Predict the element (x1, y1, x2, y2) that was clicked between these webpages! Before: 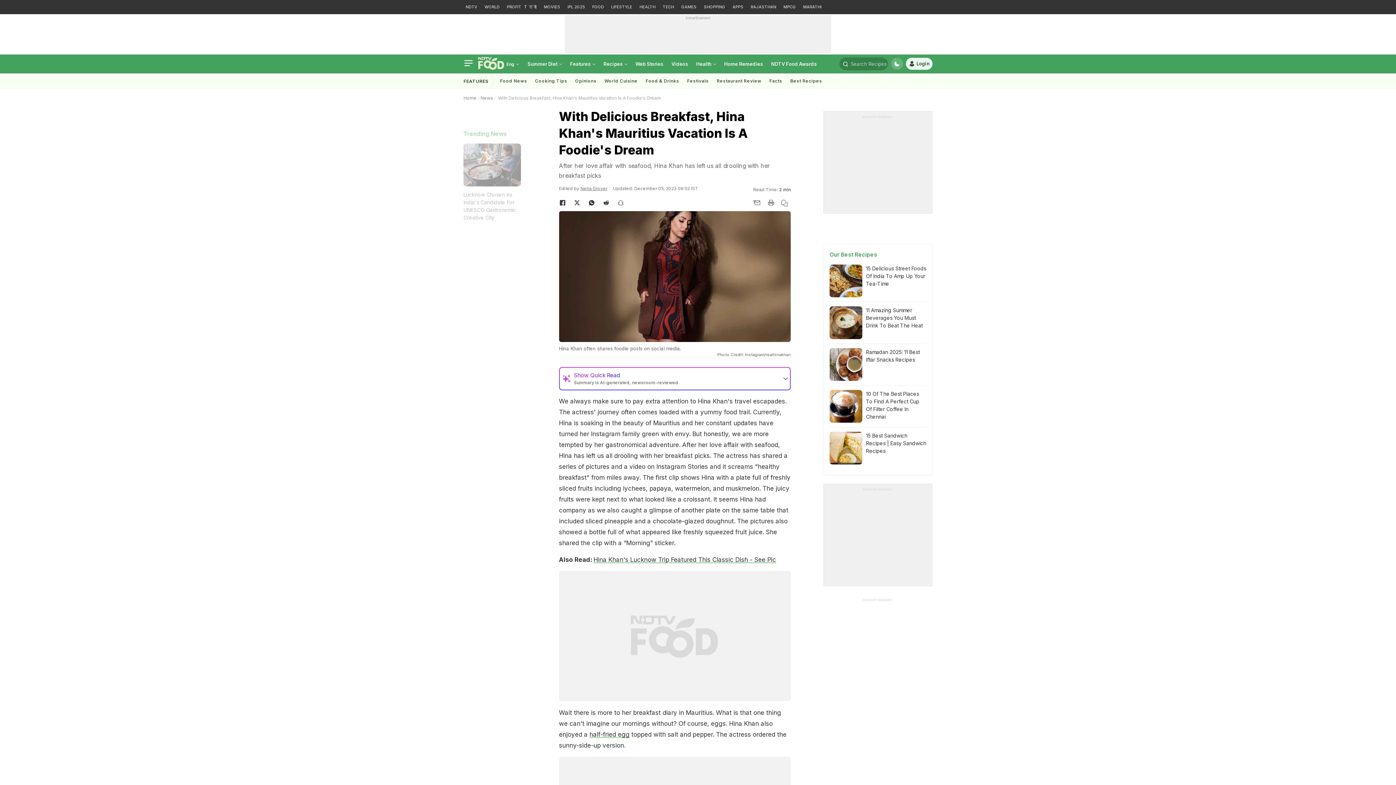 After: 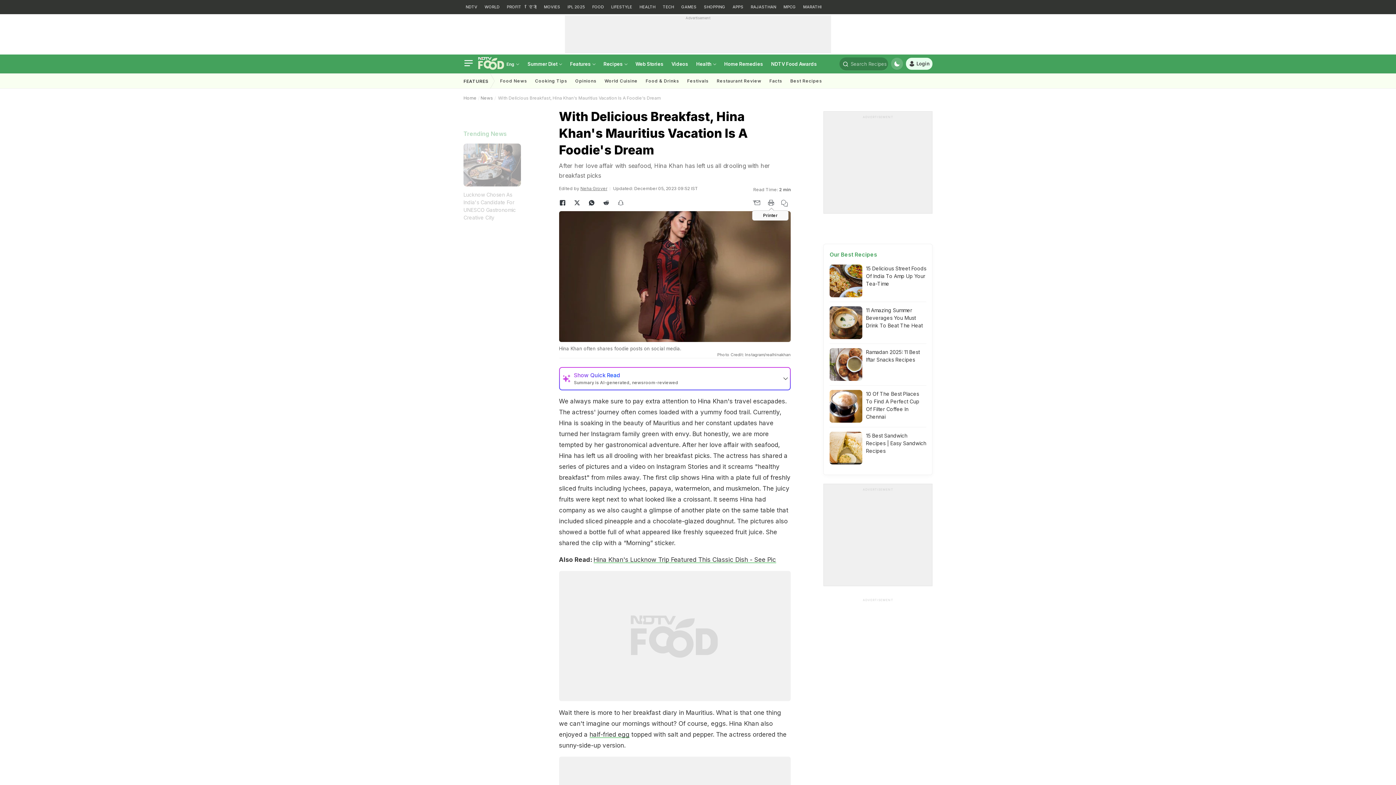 Action: bbox: (764, 196, 778, 209)